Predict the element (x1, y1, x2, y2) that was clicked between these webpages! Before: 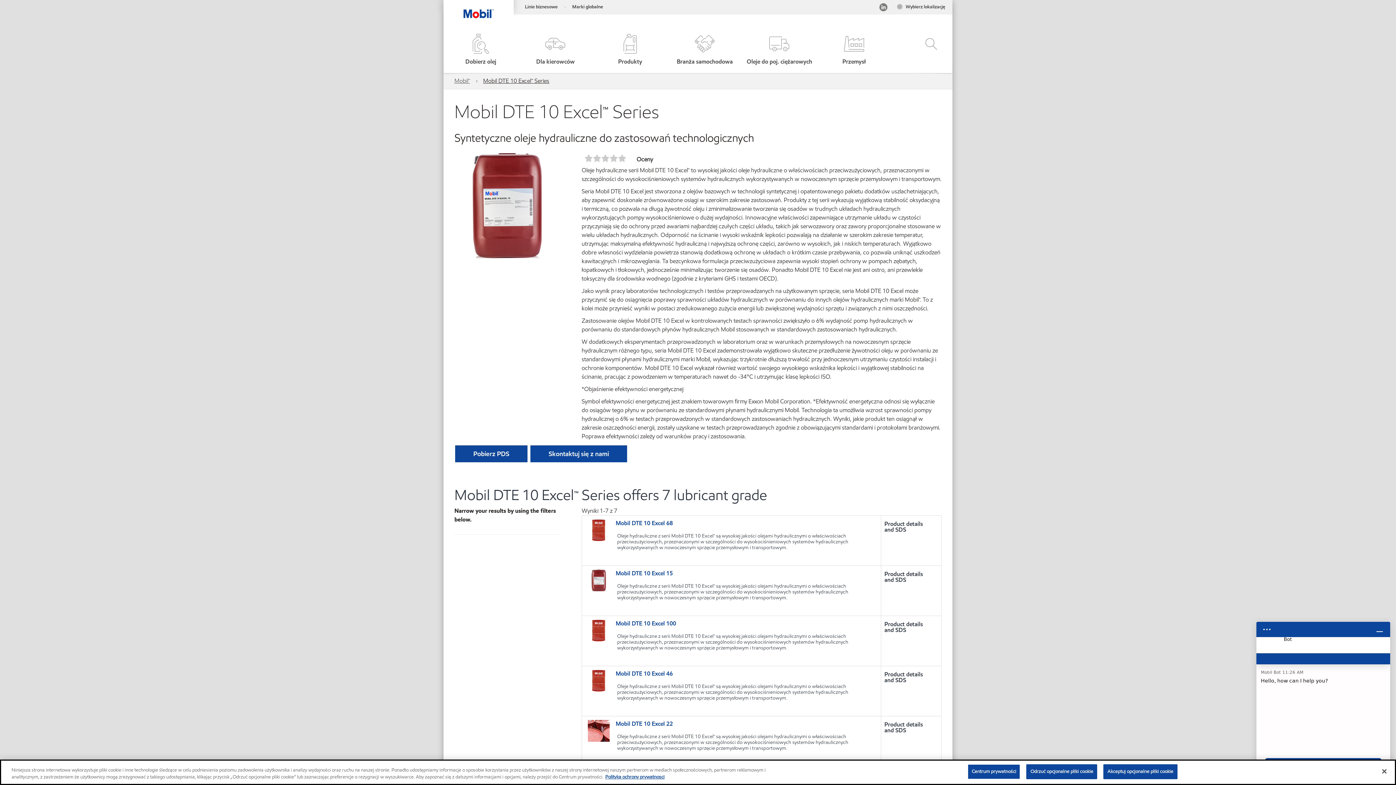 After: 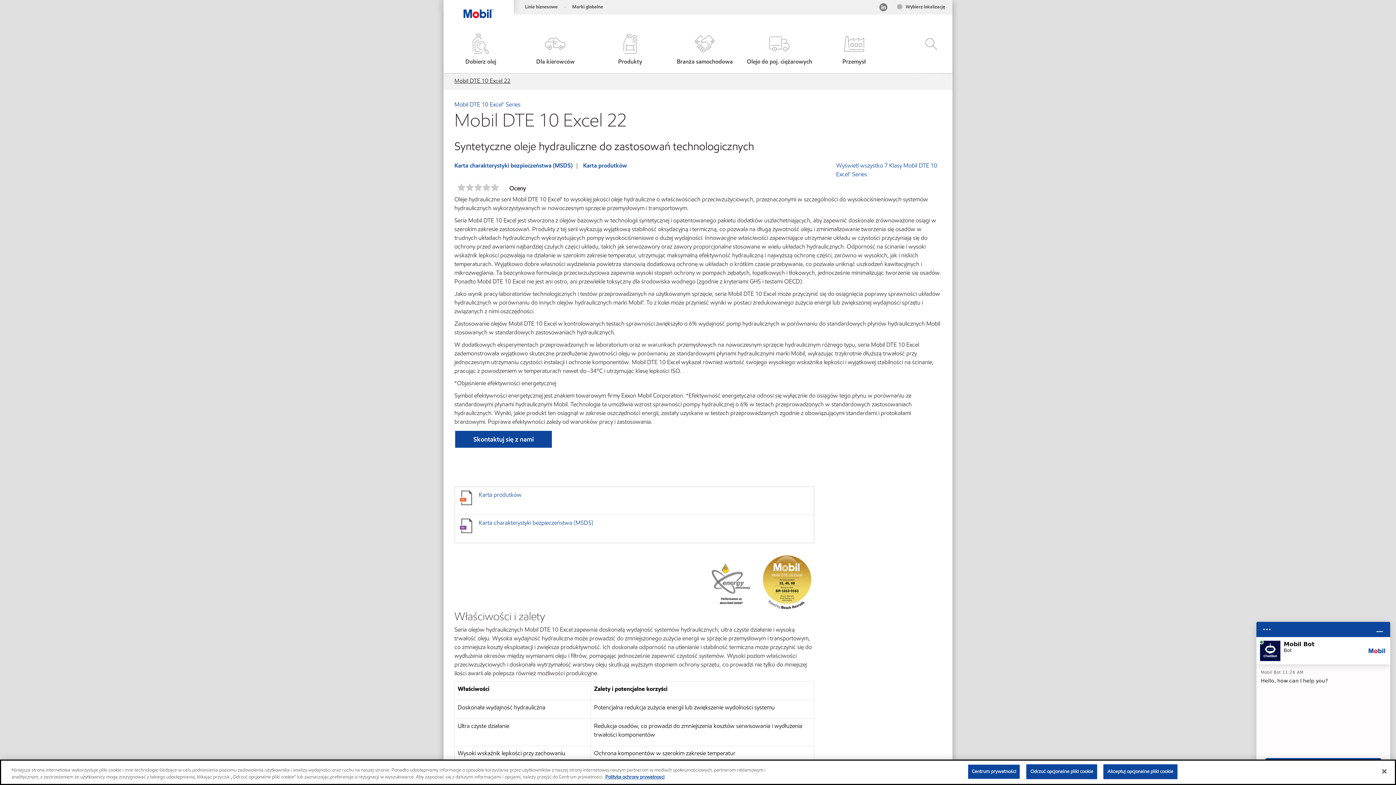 Action: label: Mobil DTE 10 Excel 22 bbox: (615, 720, 674, 728)